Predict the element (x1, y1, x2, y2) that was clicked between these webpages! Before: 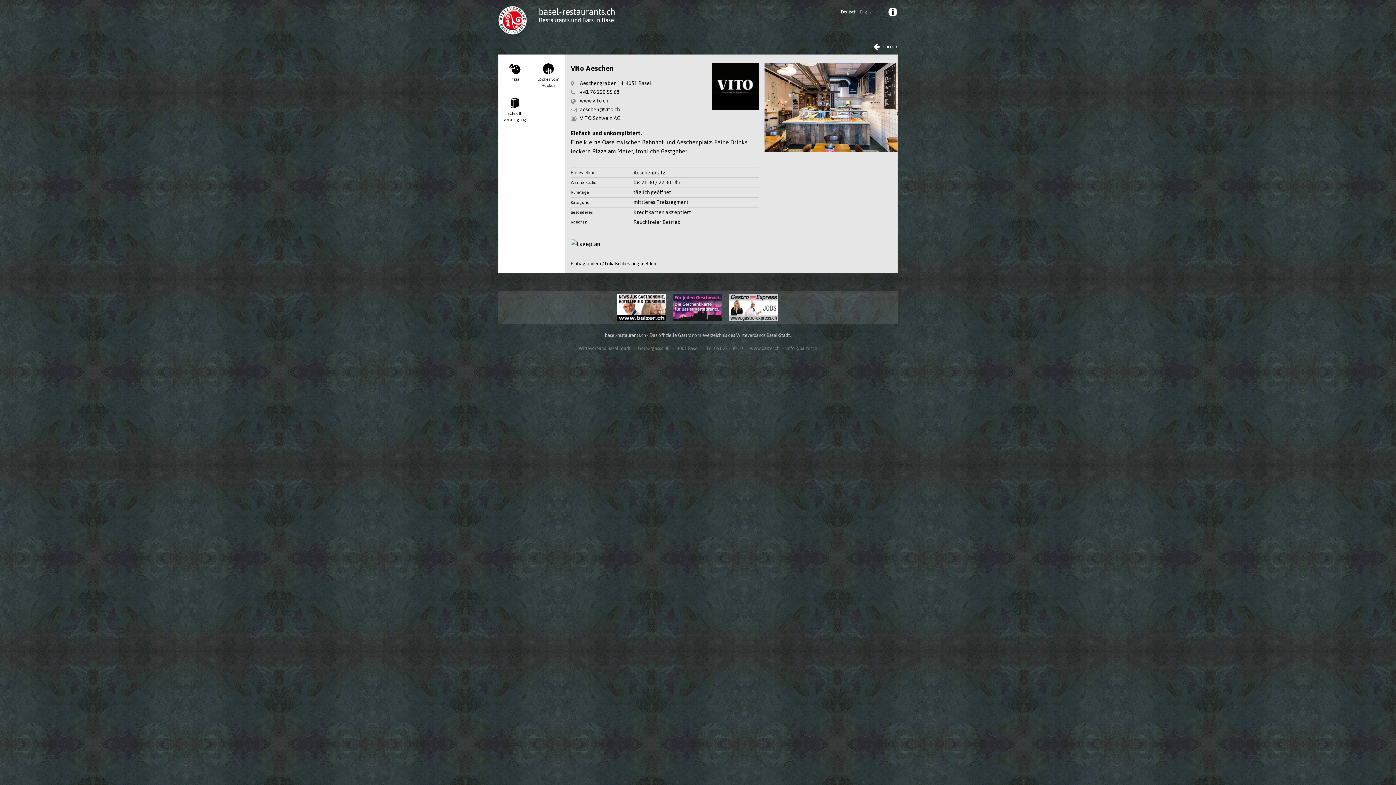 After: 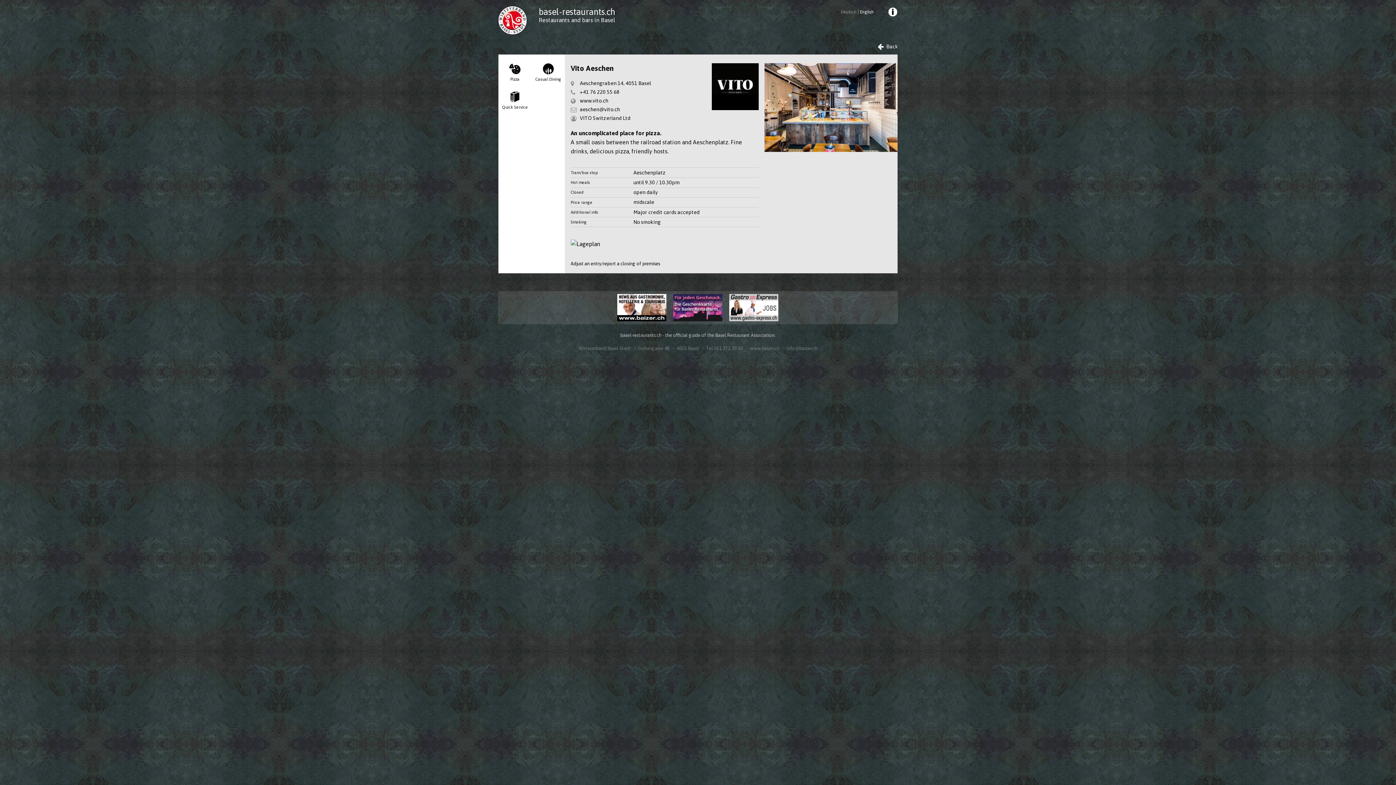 Action: bbox: (859, 5, 874, 18) label: English